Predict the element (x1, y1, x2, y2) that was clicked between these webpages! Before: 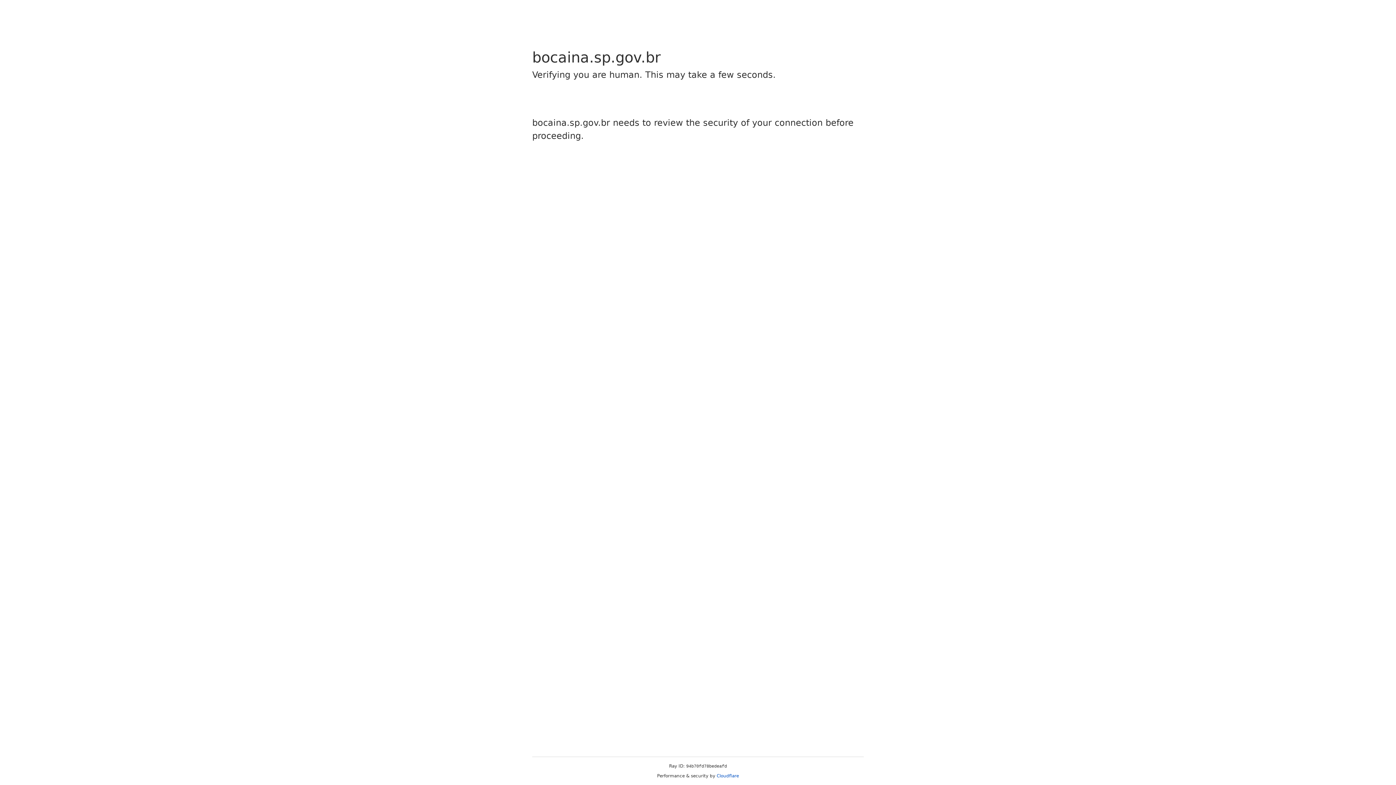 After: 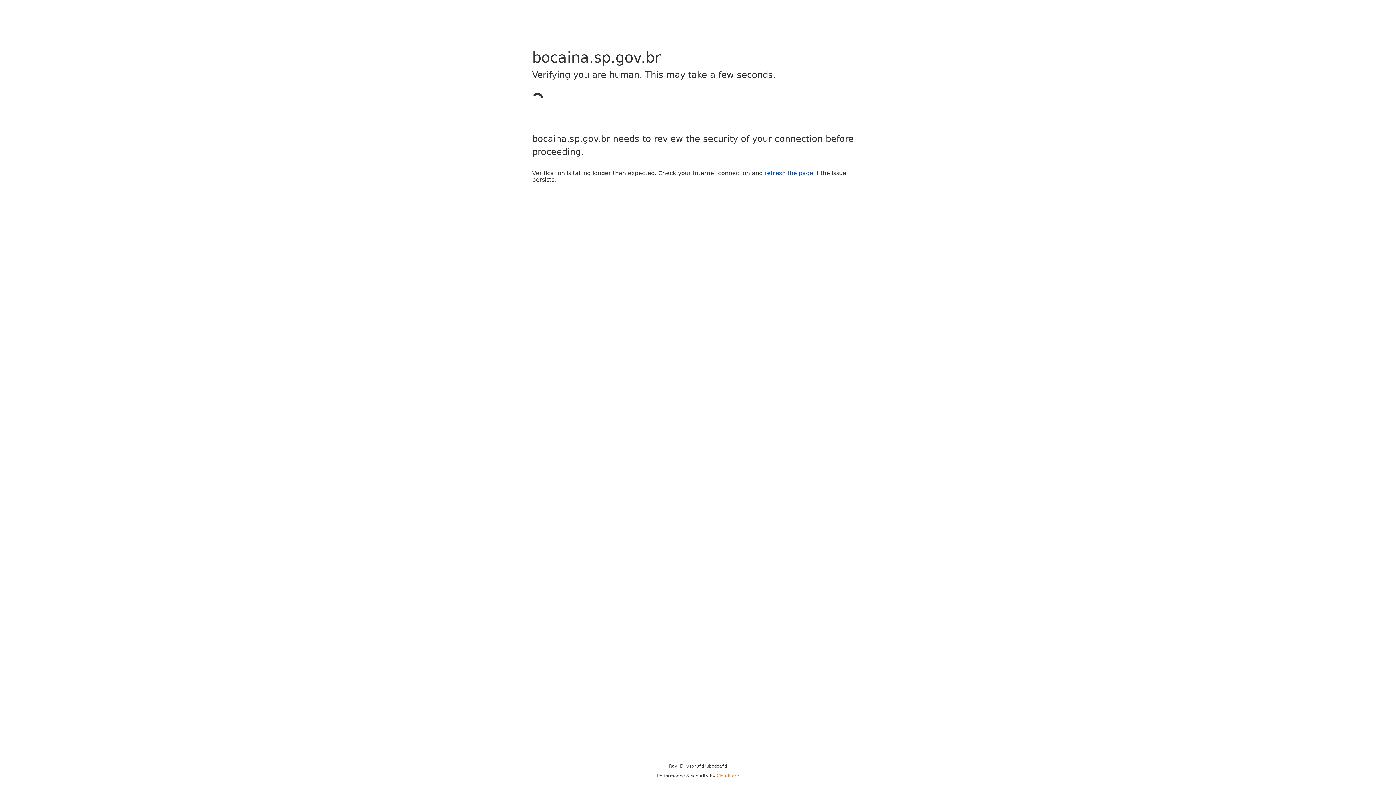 Action: label: Cloudflare bbox: (716, 773, 739, 778)